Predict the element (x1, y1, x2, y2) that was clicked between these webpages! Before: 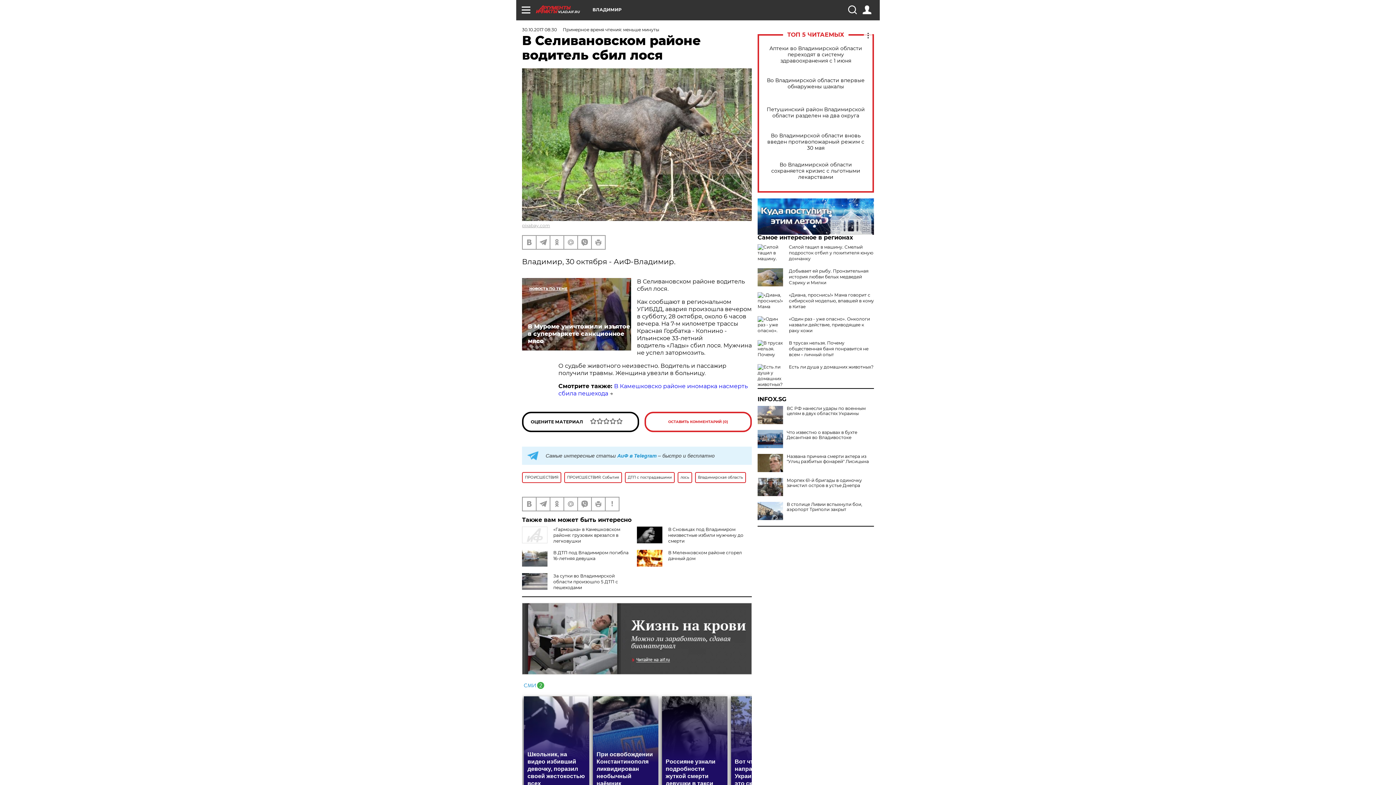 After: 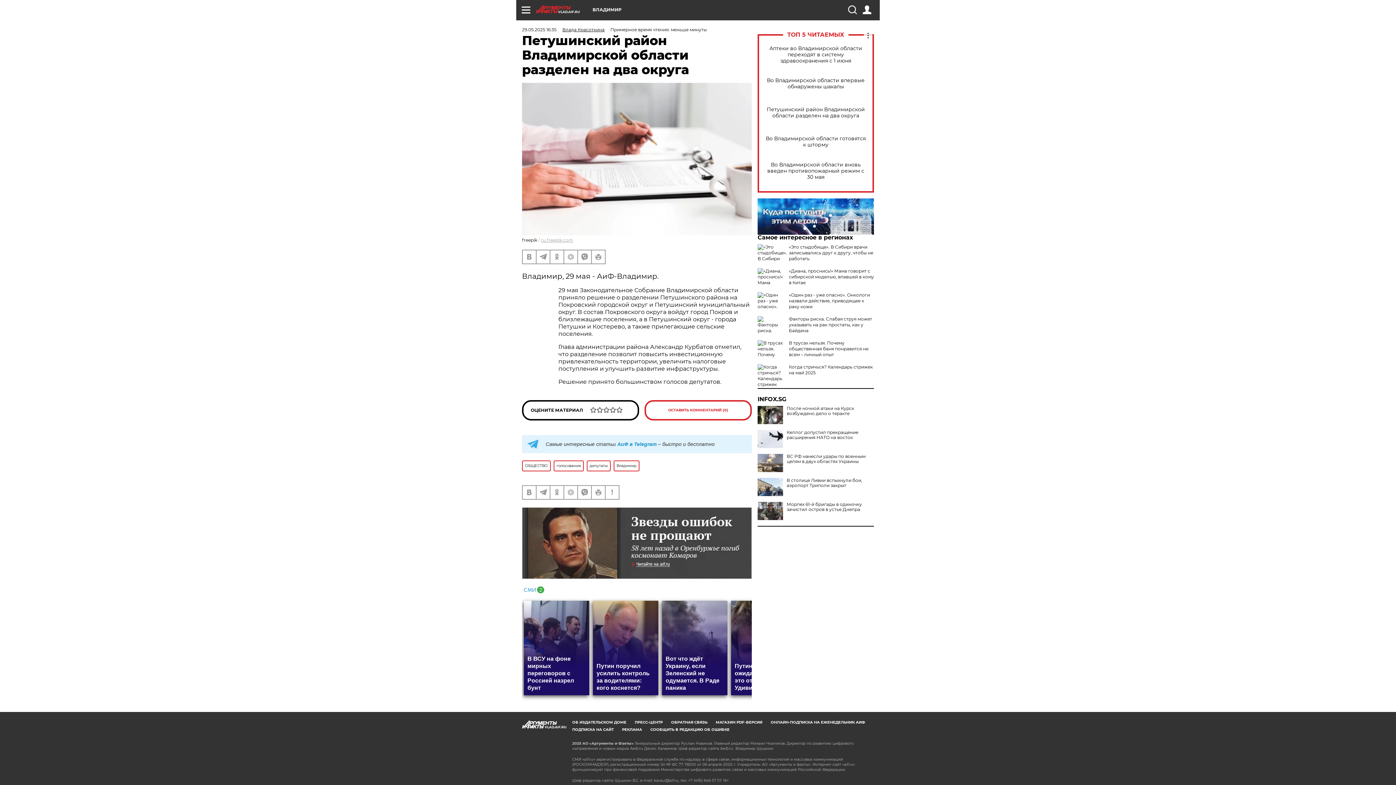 Action: bbox: (765, 106, 866, 118) label: Петушинский район Владимирской области разделен на два округа